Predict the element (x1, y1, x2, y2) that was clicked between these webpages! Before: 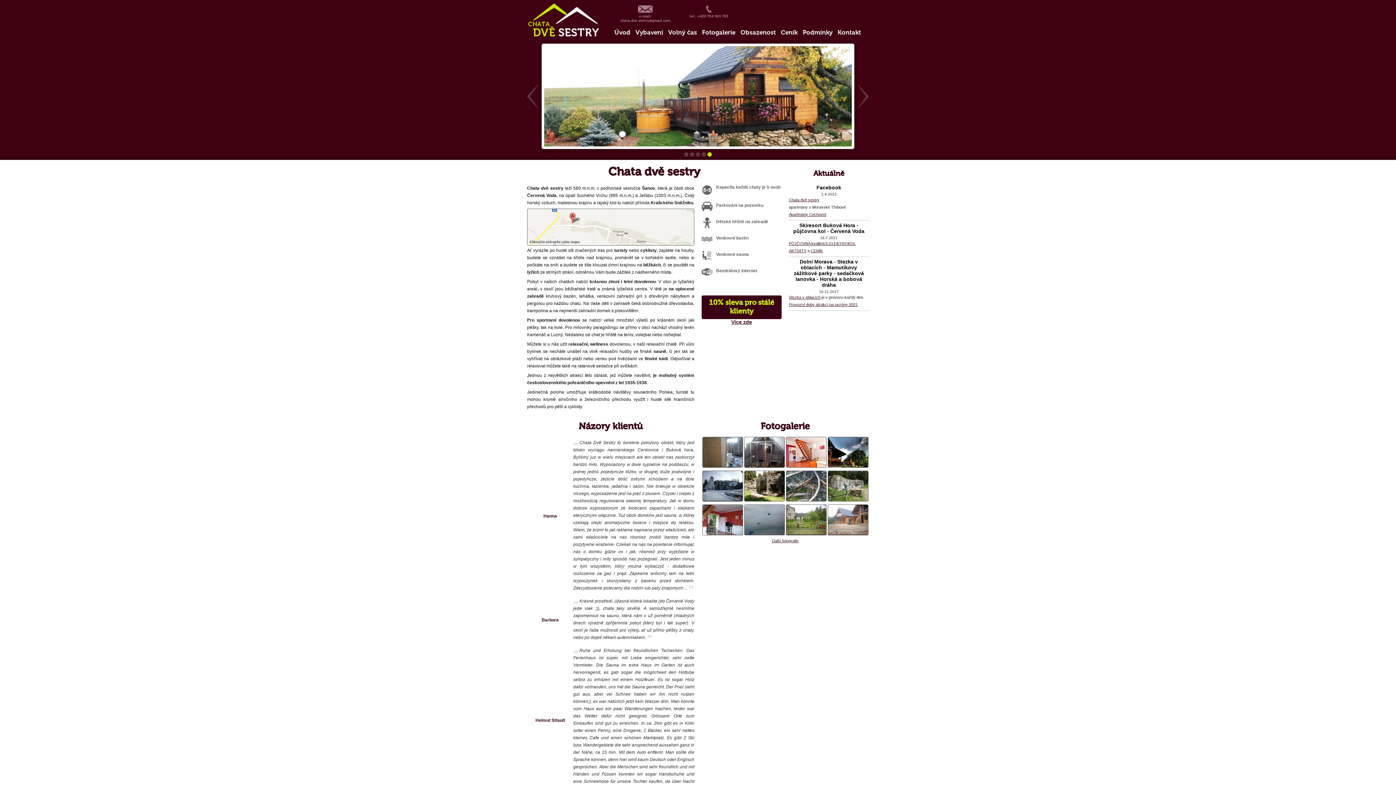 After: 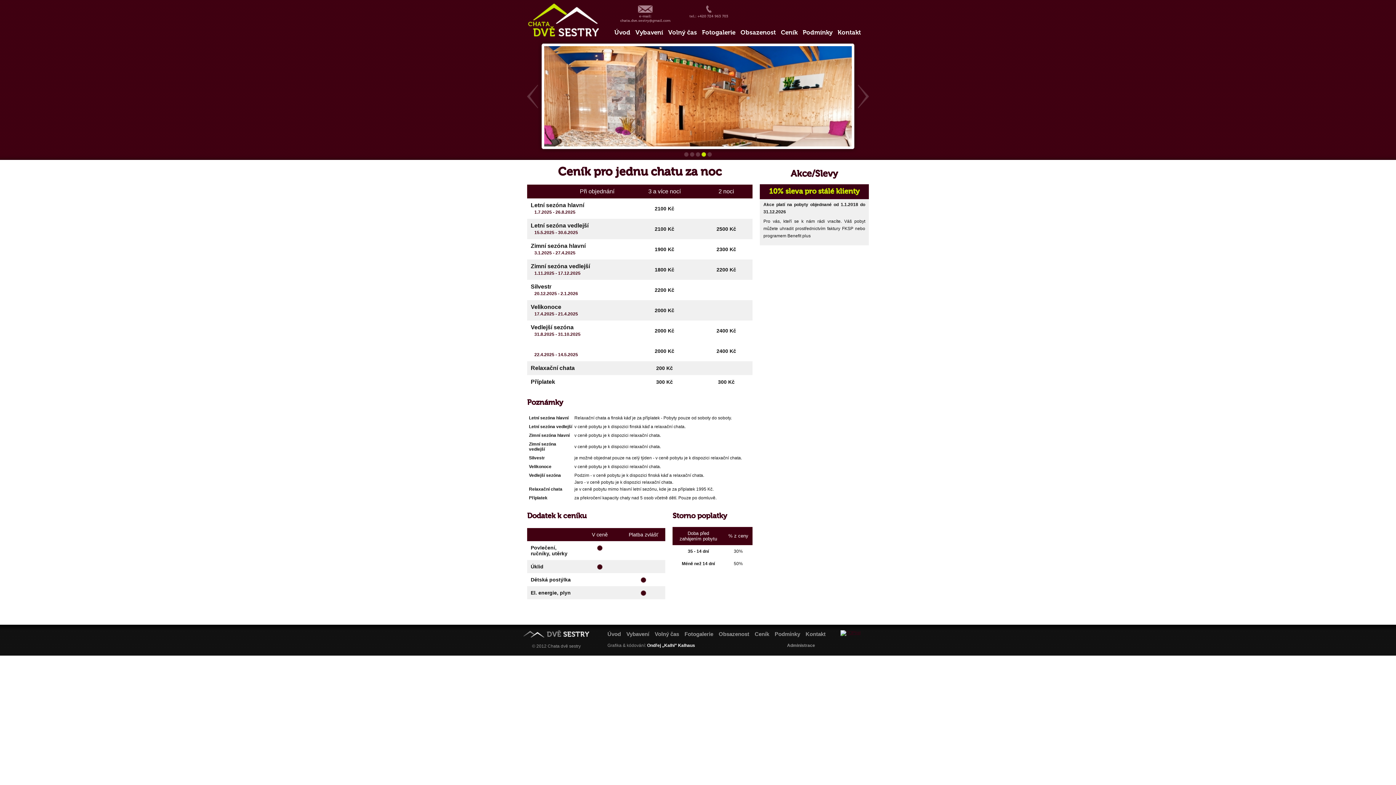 Action: label: Ceník bbox: (781, 29, 797, 36)